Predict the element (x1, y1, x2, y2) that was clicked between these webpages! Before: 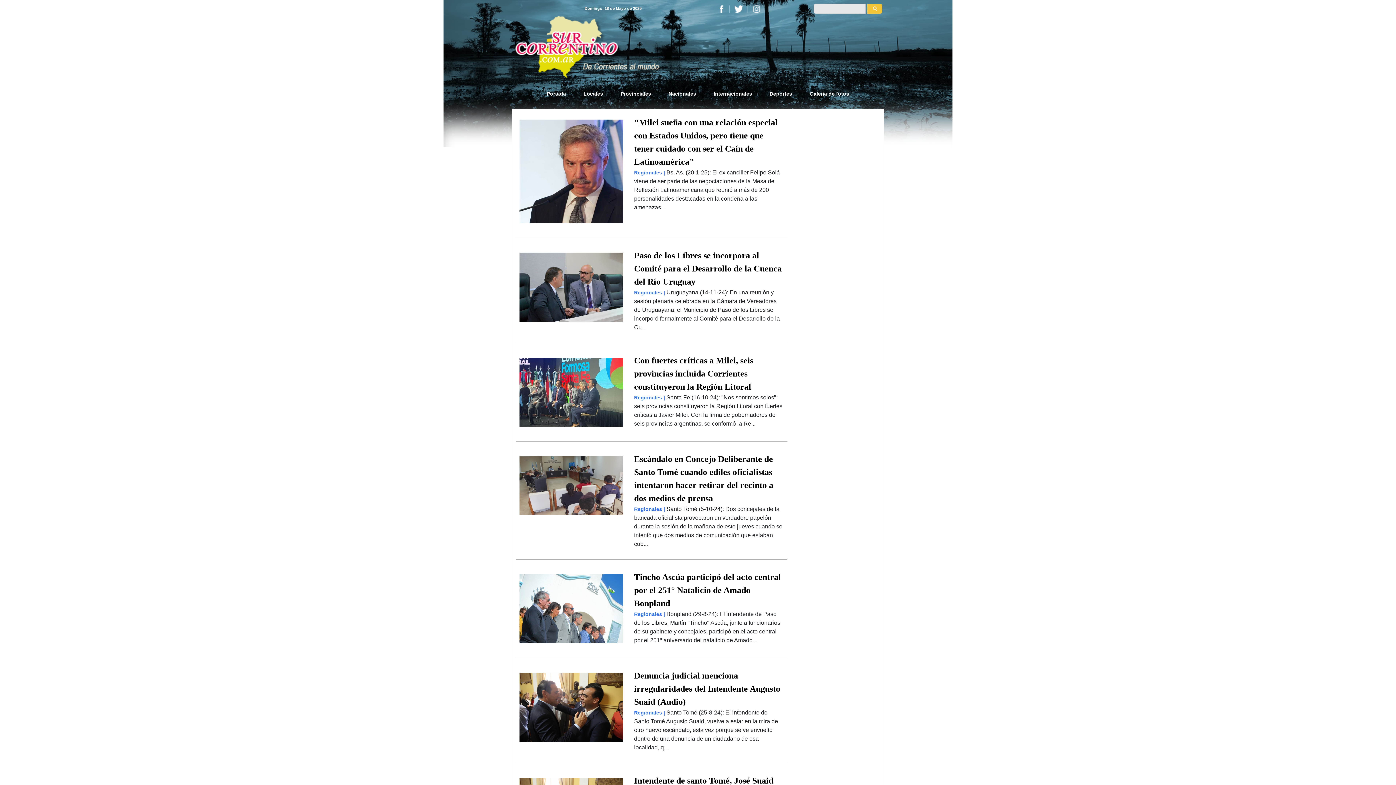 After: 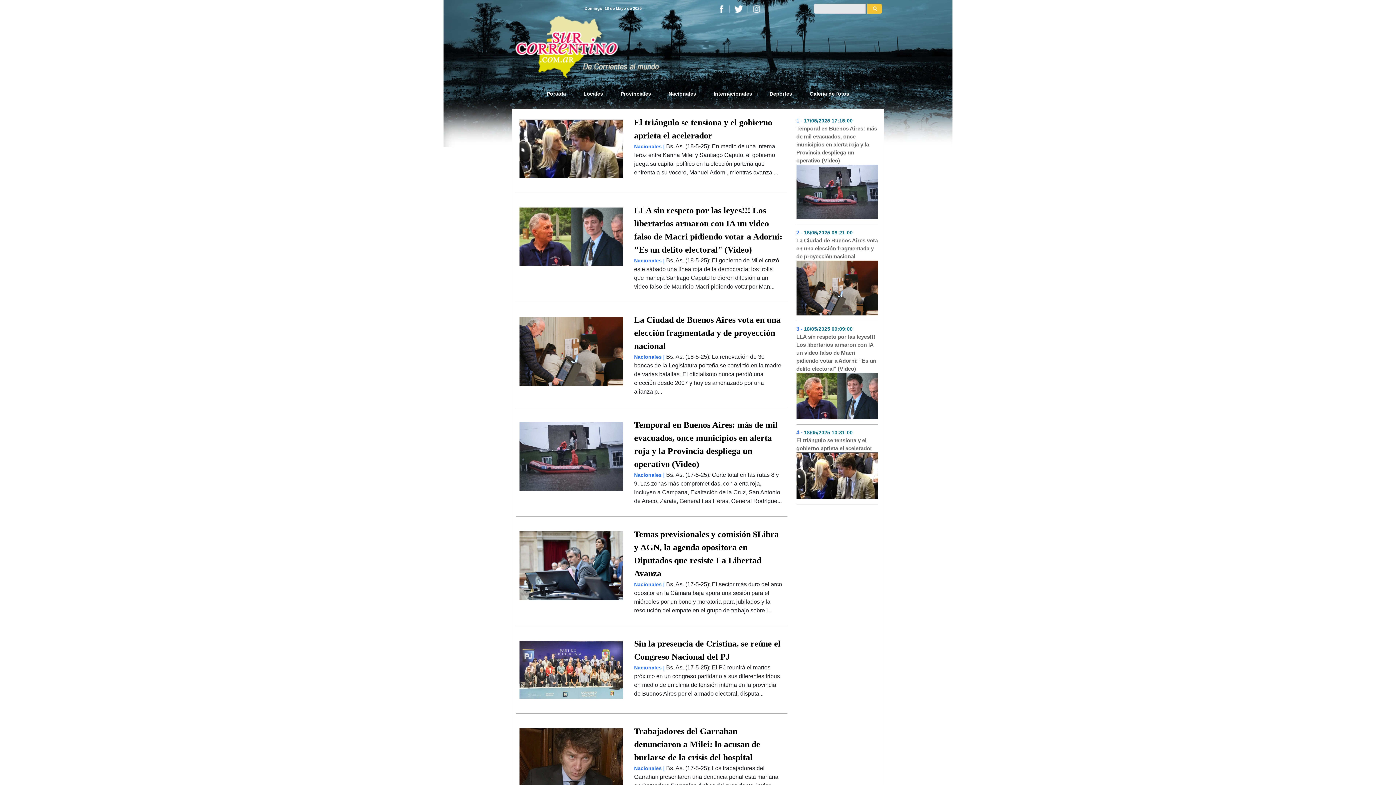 Action: bbox: (660, 87, 705, 100) label: Nacionales